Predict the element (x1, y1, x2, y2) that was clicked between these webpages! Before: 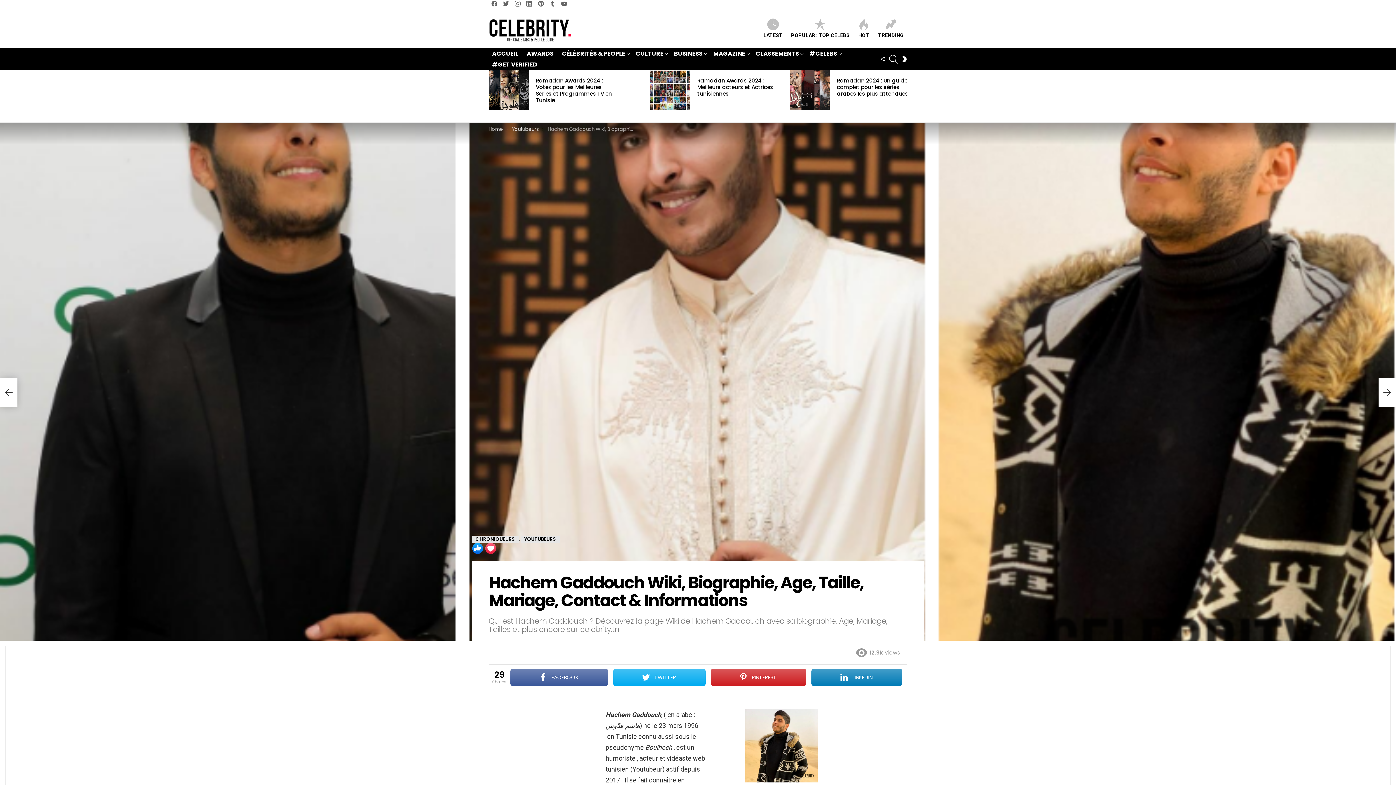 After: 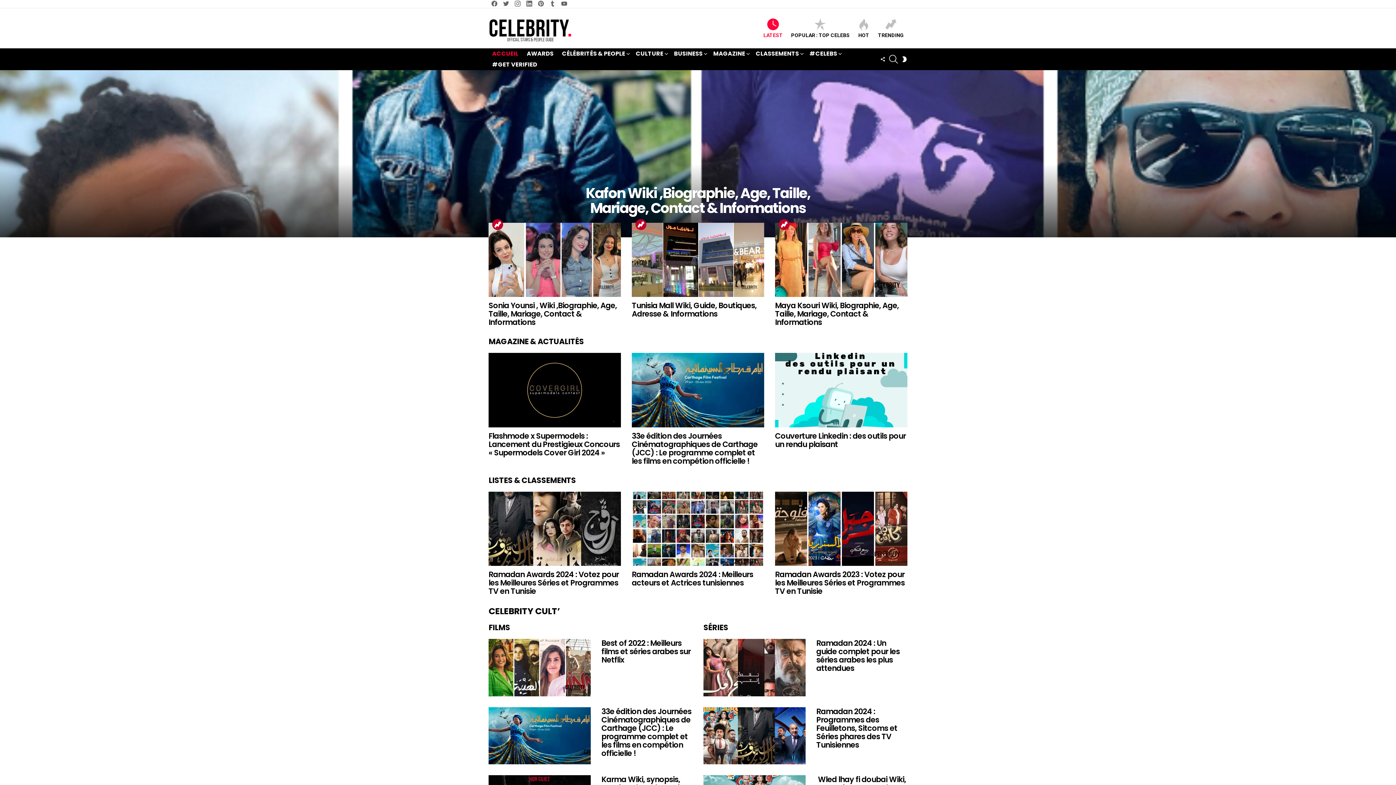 Action: bbox: (488, 48, 522, 59) label: ACCUEIL